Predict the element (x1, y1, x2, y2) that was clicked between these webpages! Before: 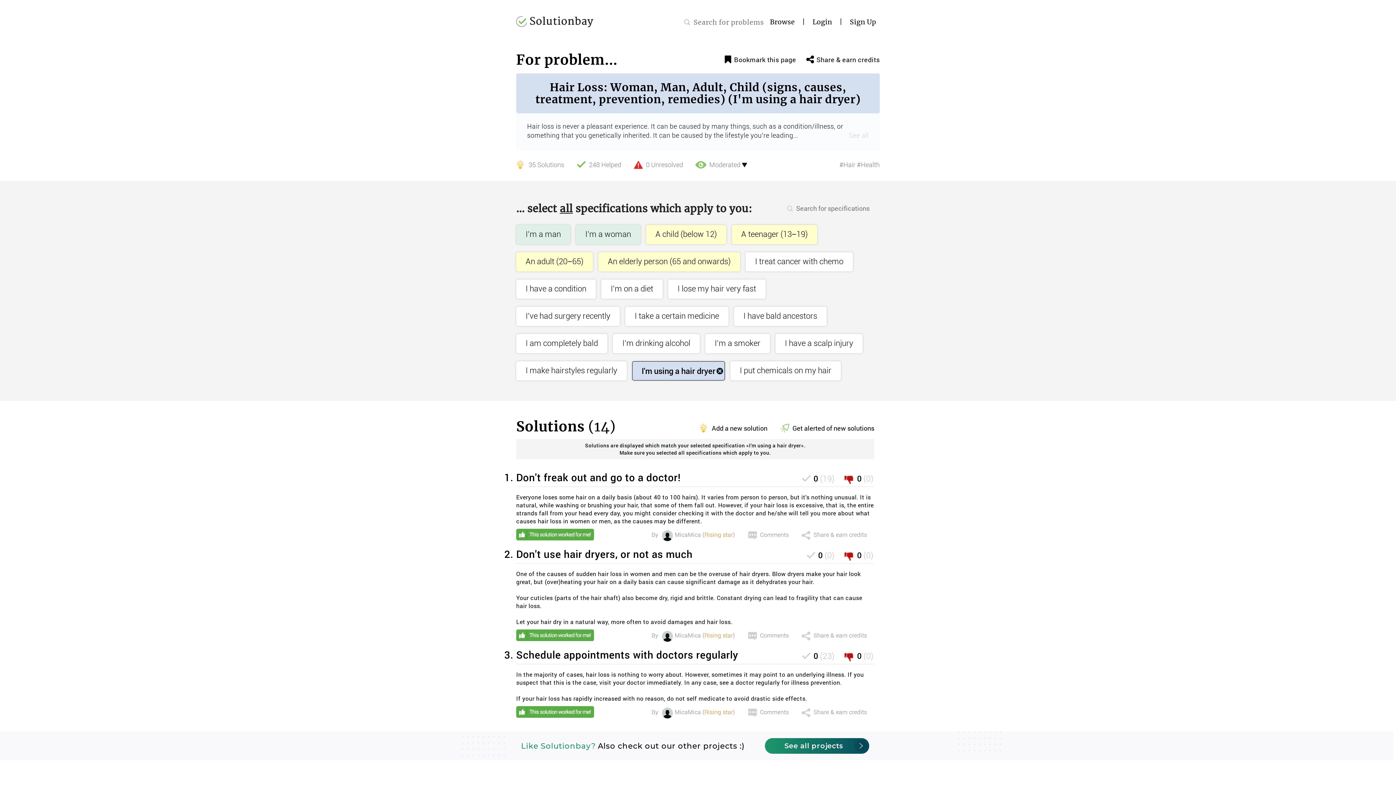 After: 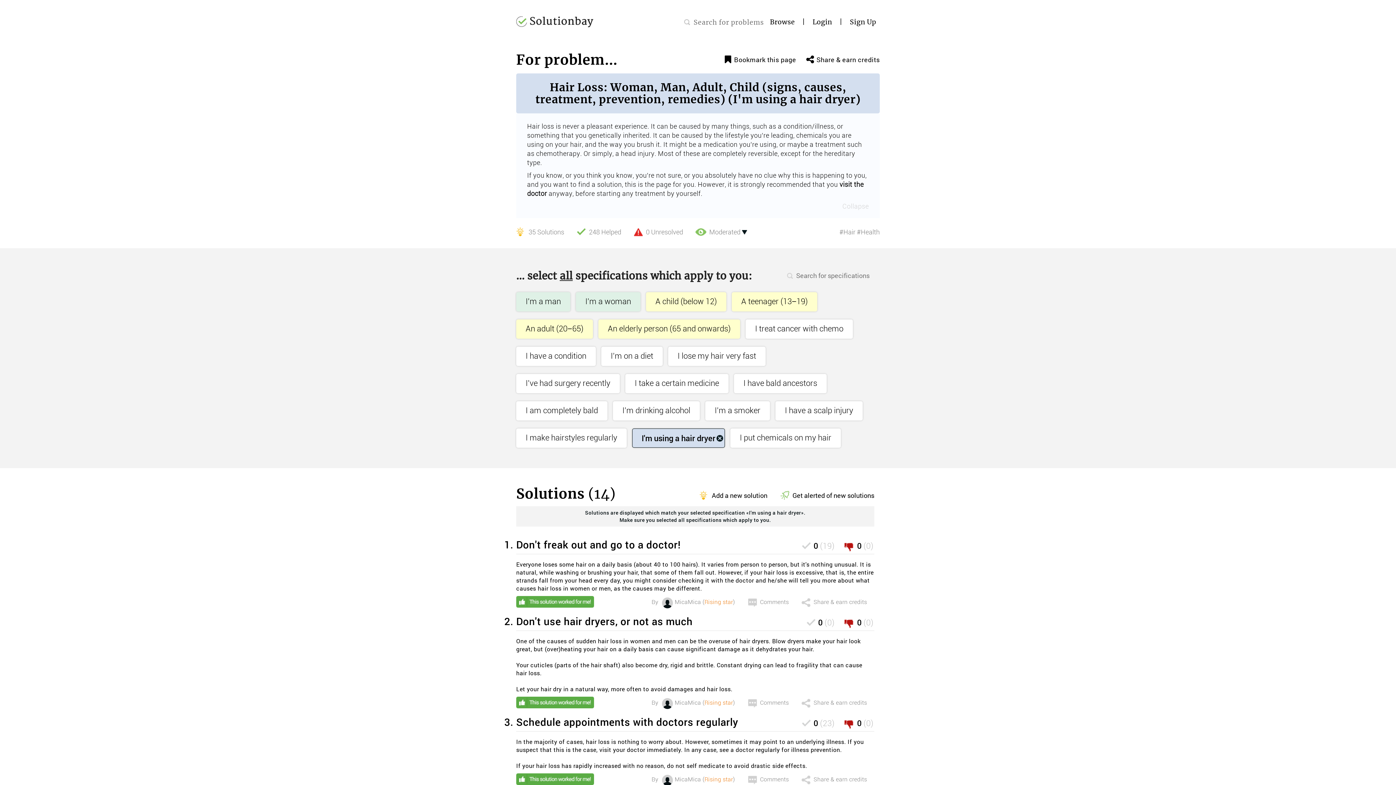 Action: label: See all bbox: (849, 131, 869, 140)